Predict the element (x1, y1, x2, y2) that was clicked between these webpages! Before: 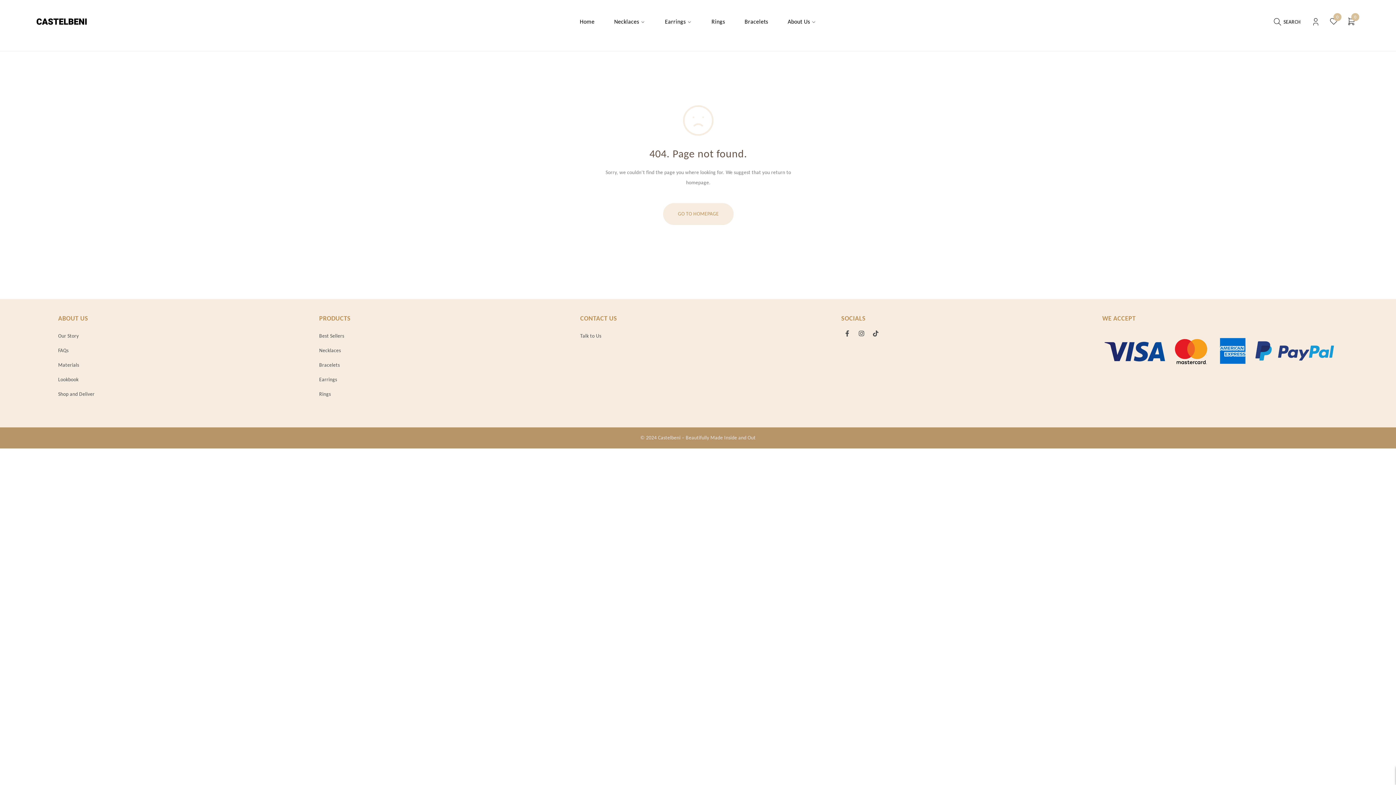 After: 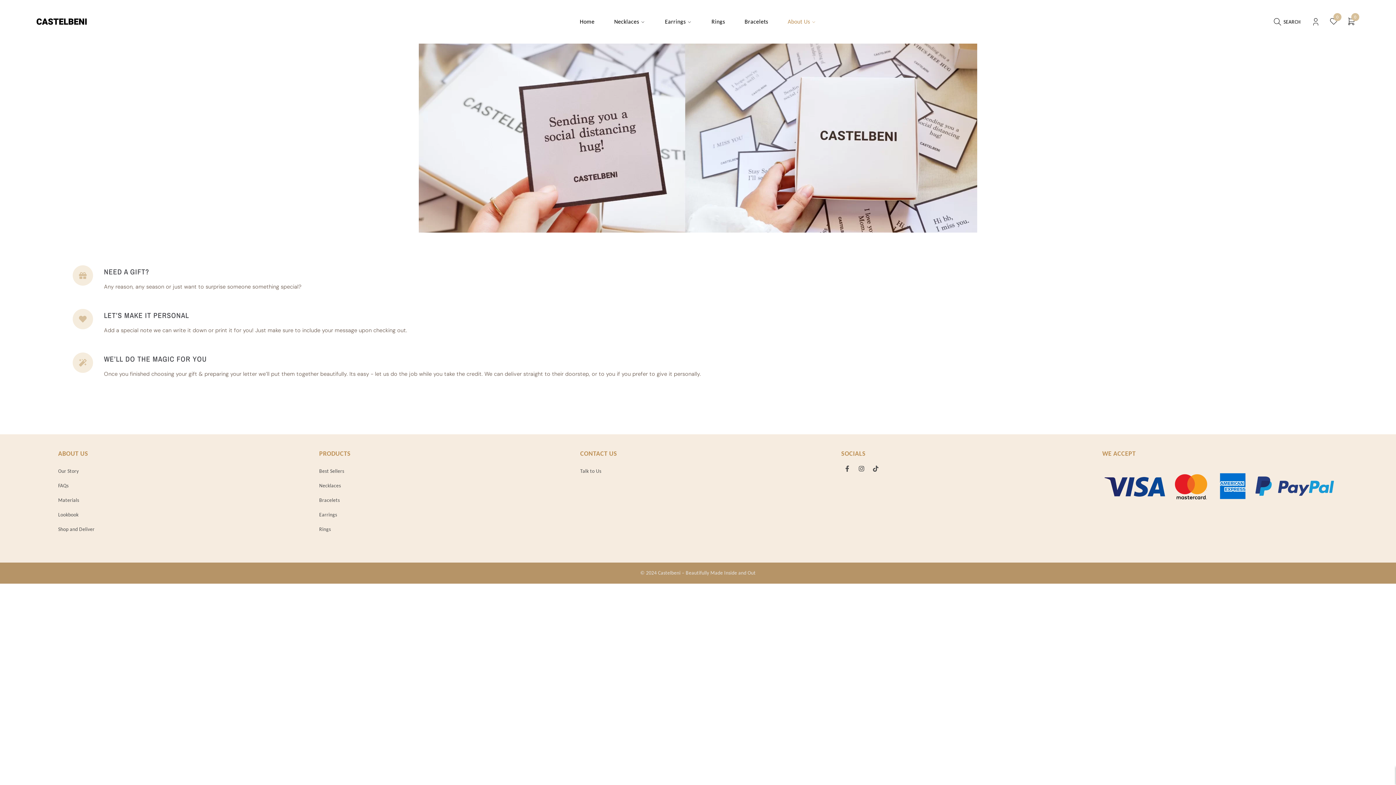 Action: bbox: (58, 391, 94, 397) label: Shop and Deliver